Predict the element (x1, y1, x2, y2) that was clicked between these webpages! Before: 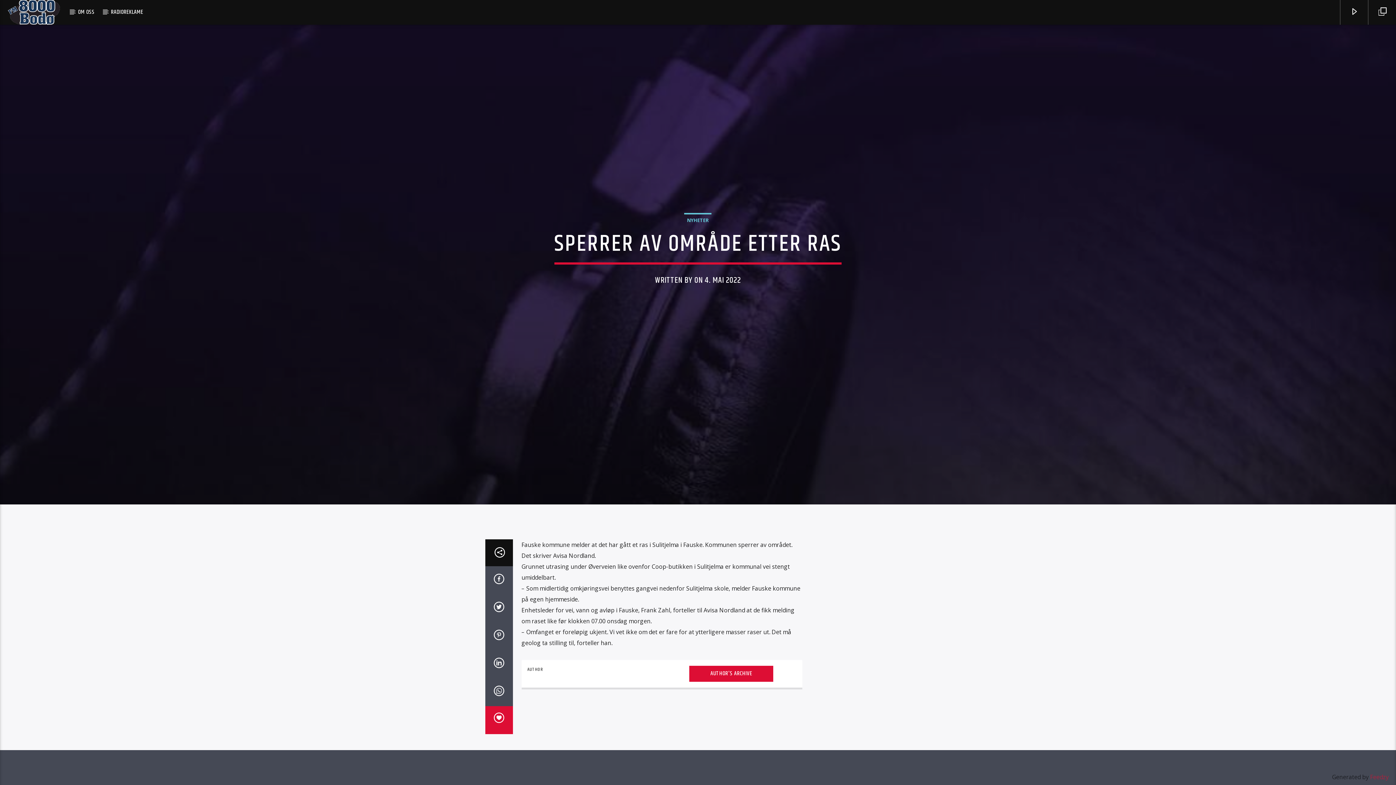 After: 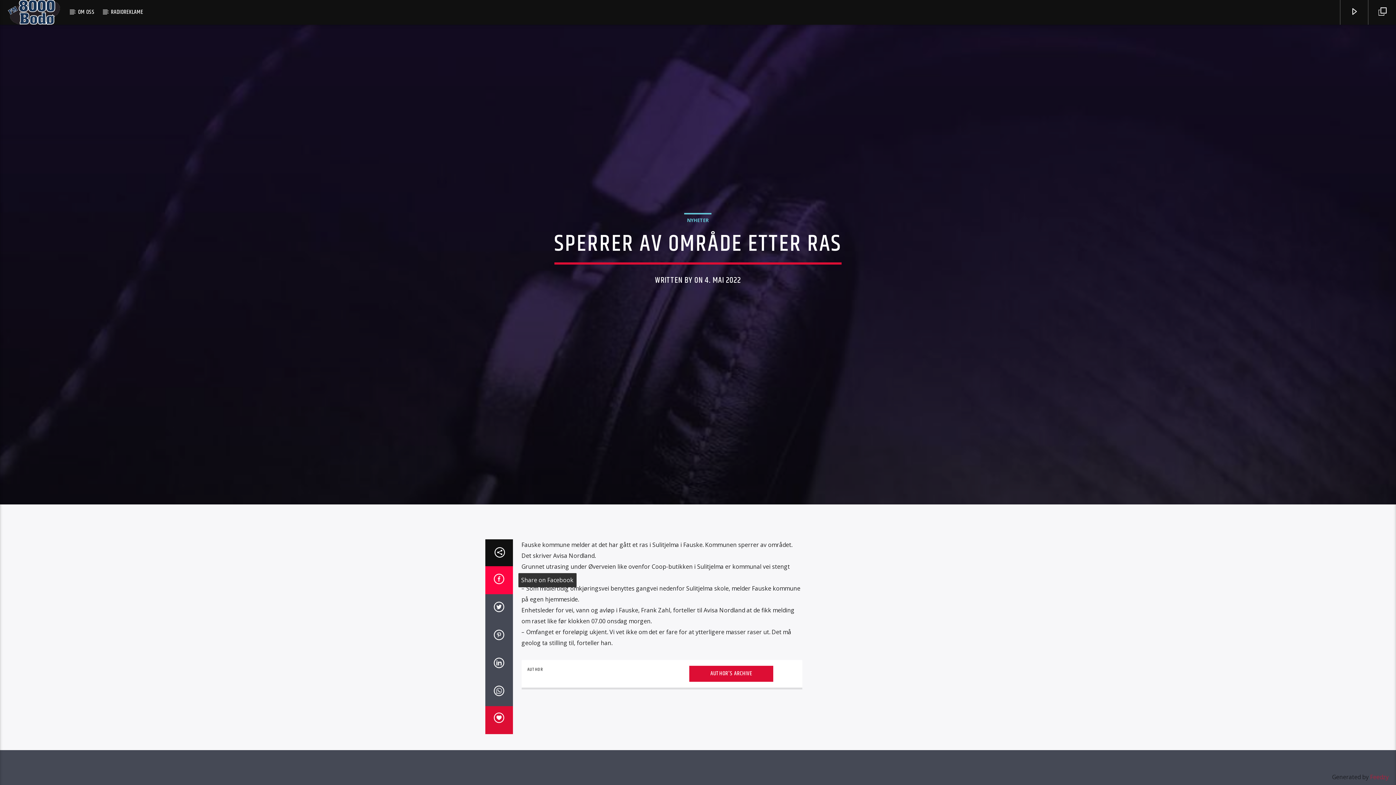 Action: bbox: (485, 566, 512, 594)